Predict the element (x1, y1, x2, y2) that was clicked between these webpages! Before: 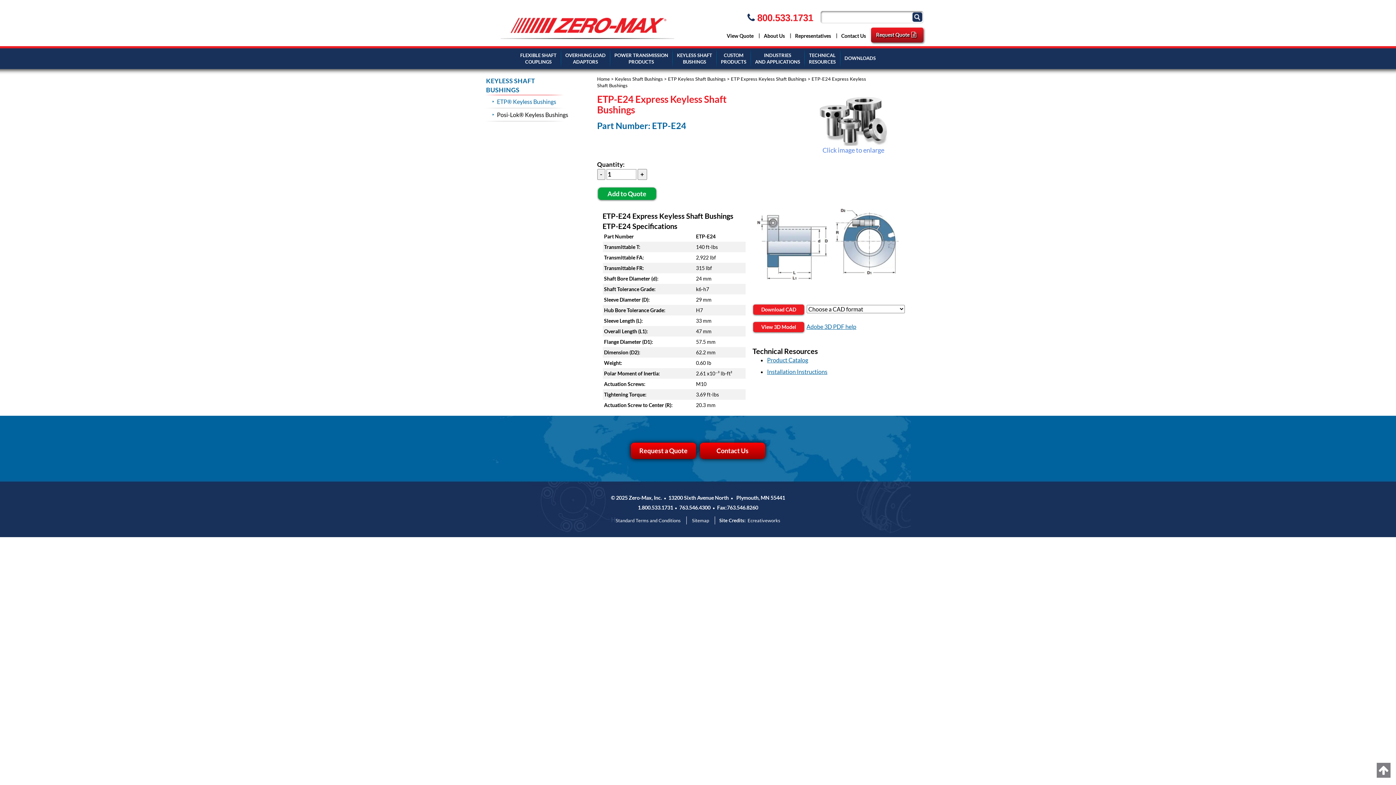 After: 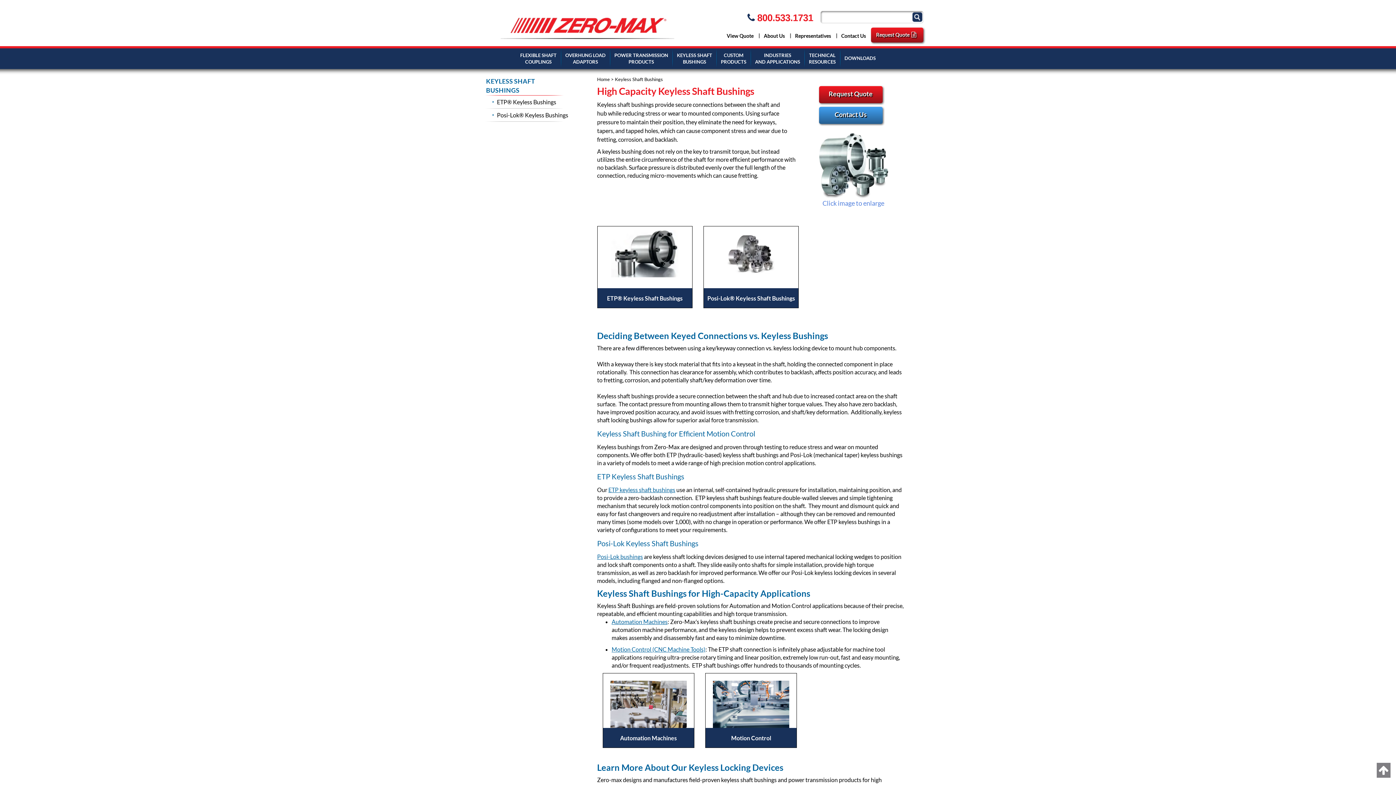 Action: label: Keyless Shaft Bushings bbox: (615, 76, 663, 81)